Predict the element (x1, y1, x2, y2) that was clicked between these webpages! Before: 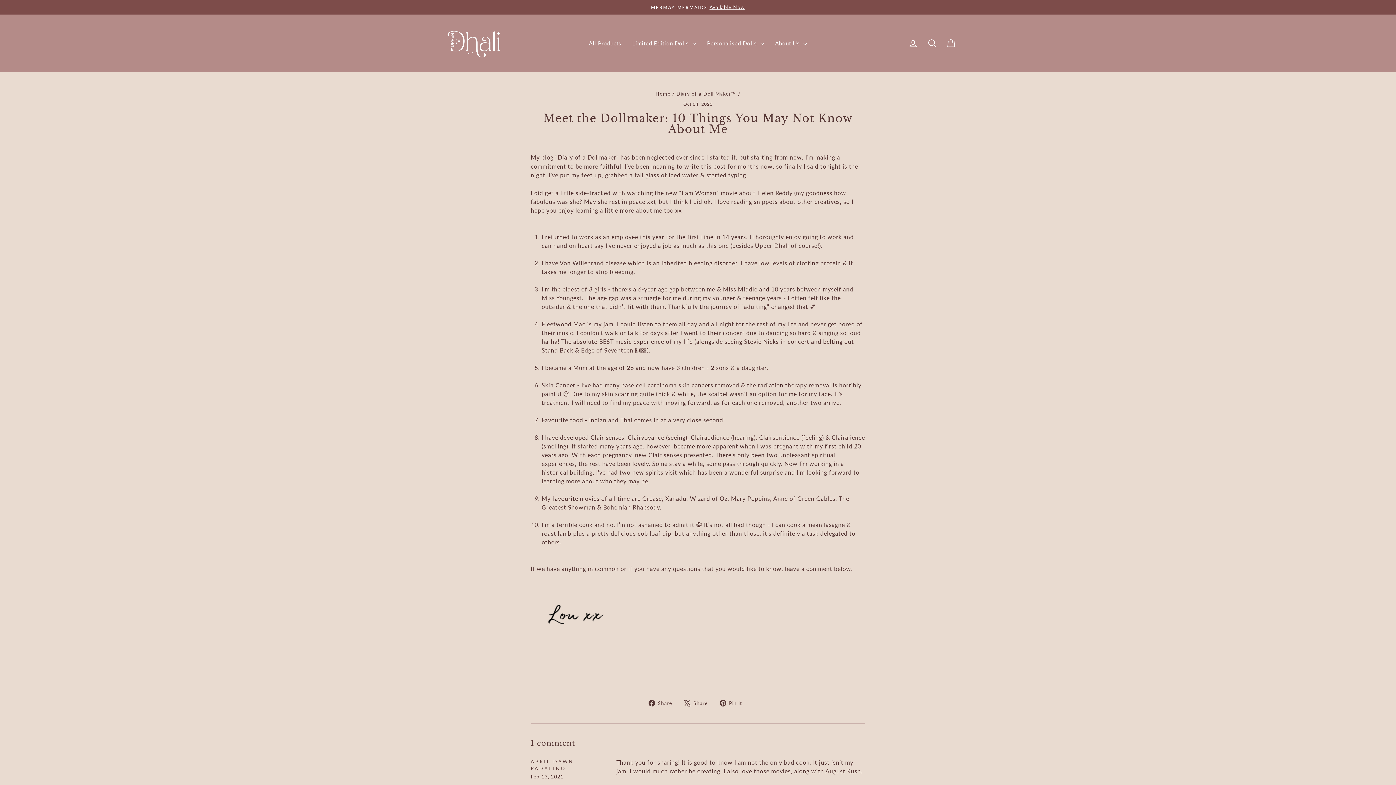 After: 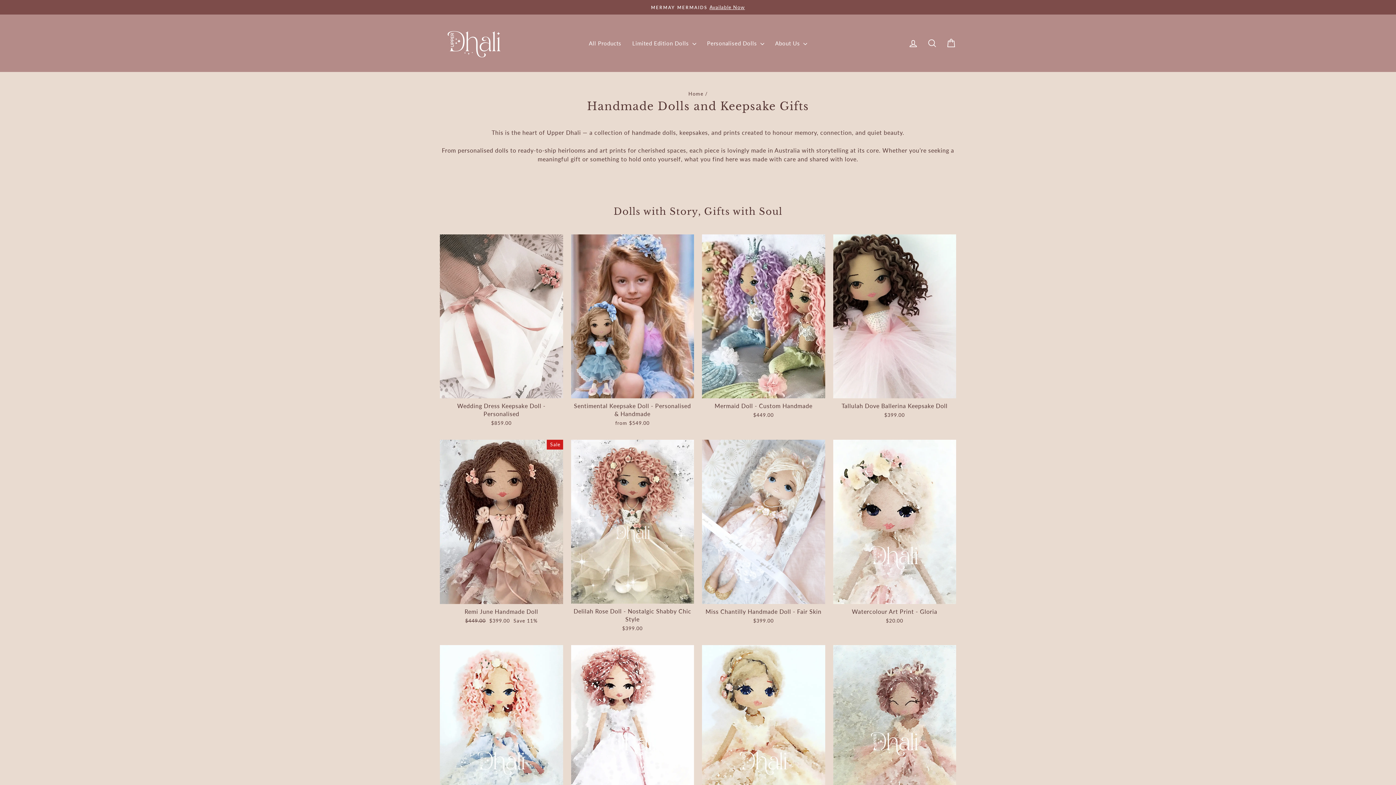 Action: label: All Products bbox: (583, 36, 627, 49)